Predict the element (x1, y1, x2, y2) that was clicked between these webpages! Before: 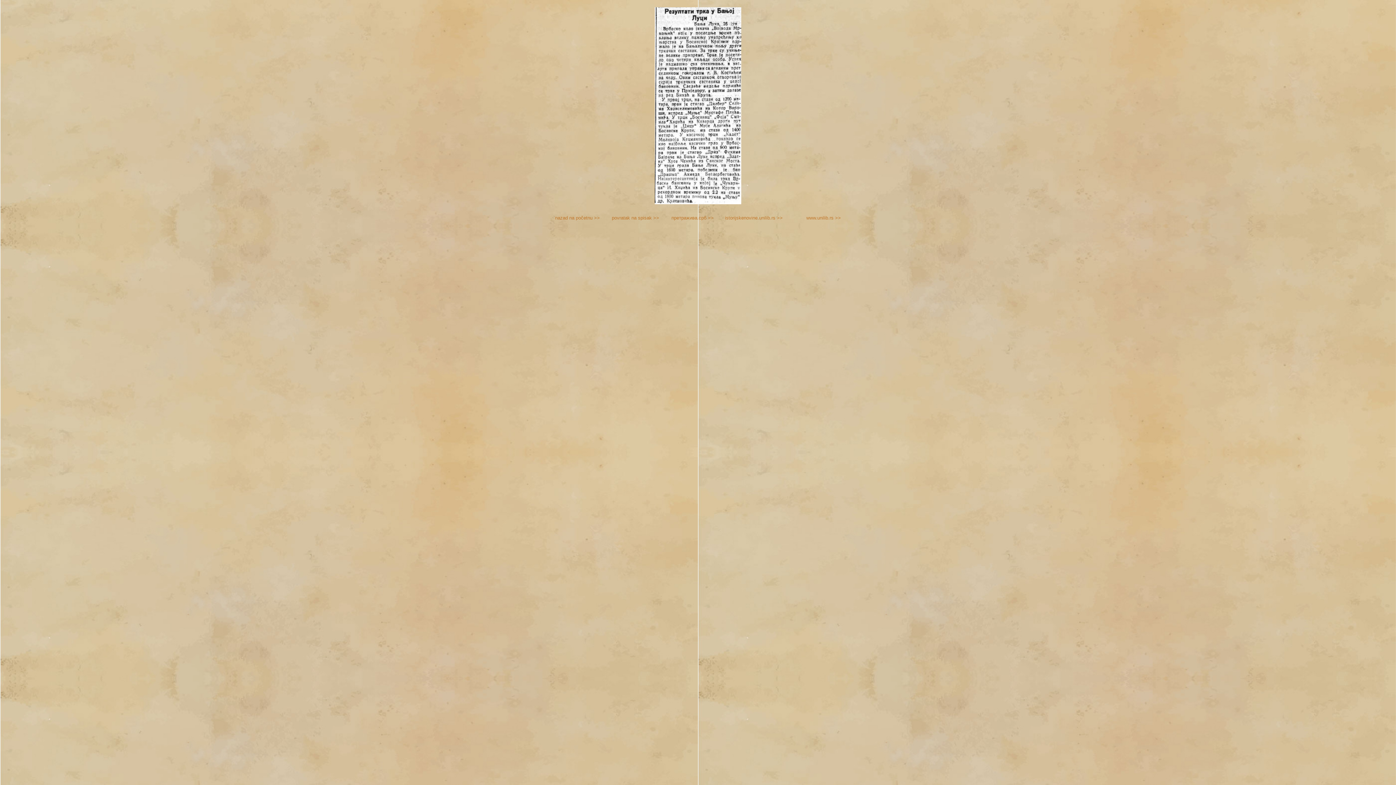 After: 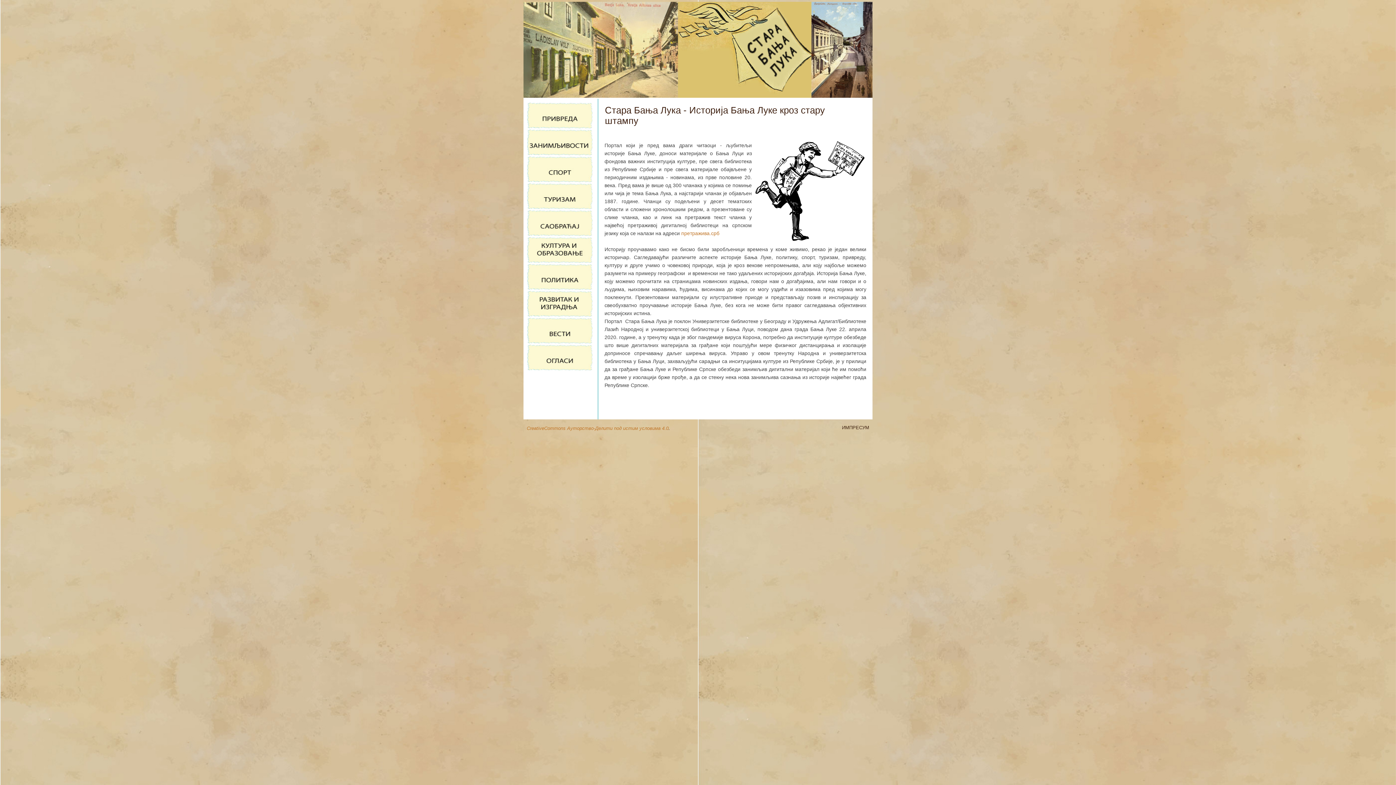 Action: bbox: (555, 215, 600, 220) label: nazad na početnu >>